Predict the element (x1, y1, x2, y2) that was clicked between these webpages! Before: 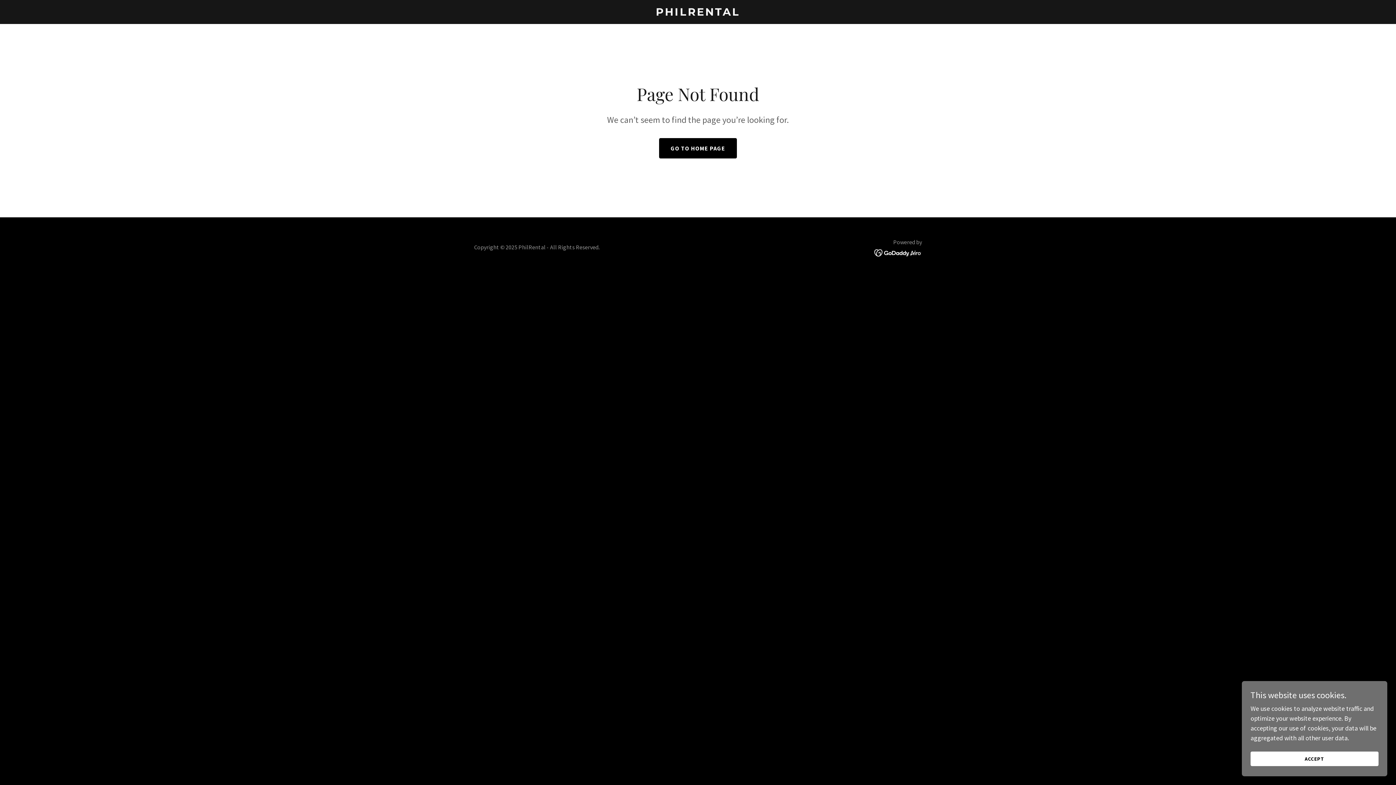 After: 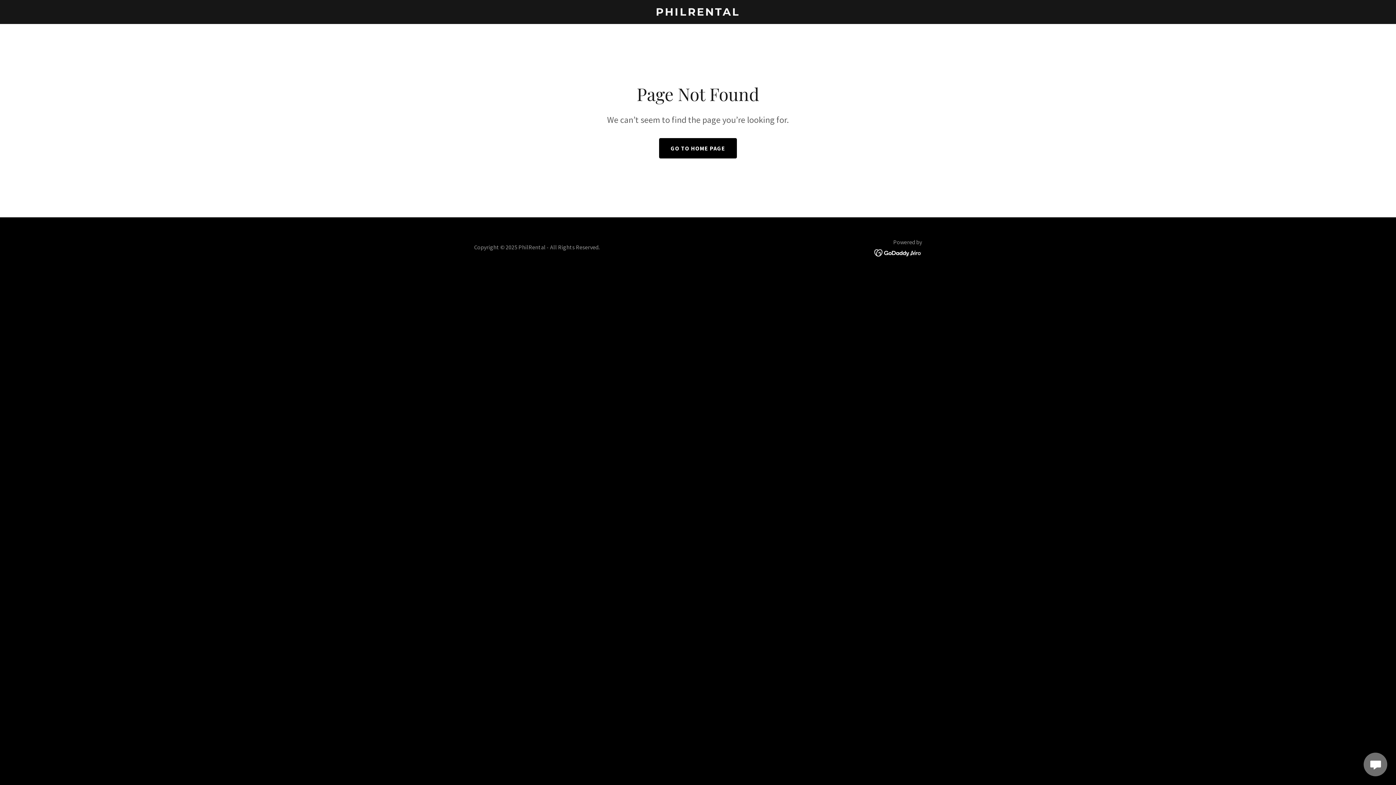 Action: label: ACCEPT bbox: (1250, 752, 1378, 766)